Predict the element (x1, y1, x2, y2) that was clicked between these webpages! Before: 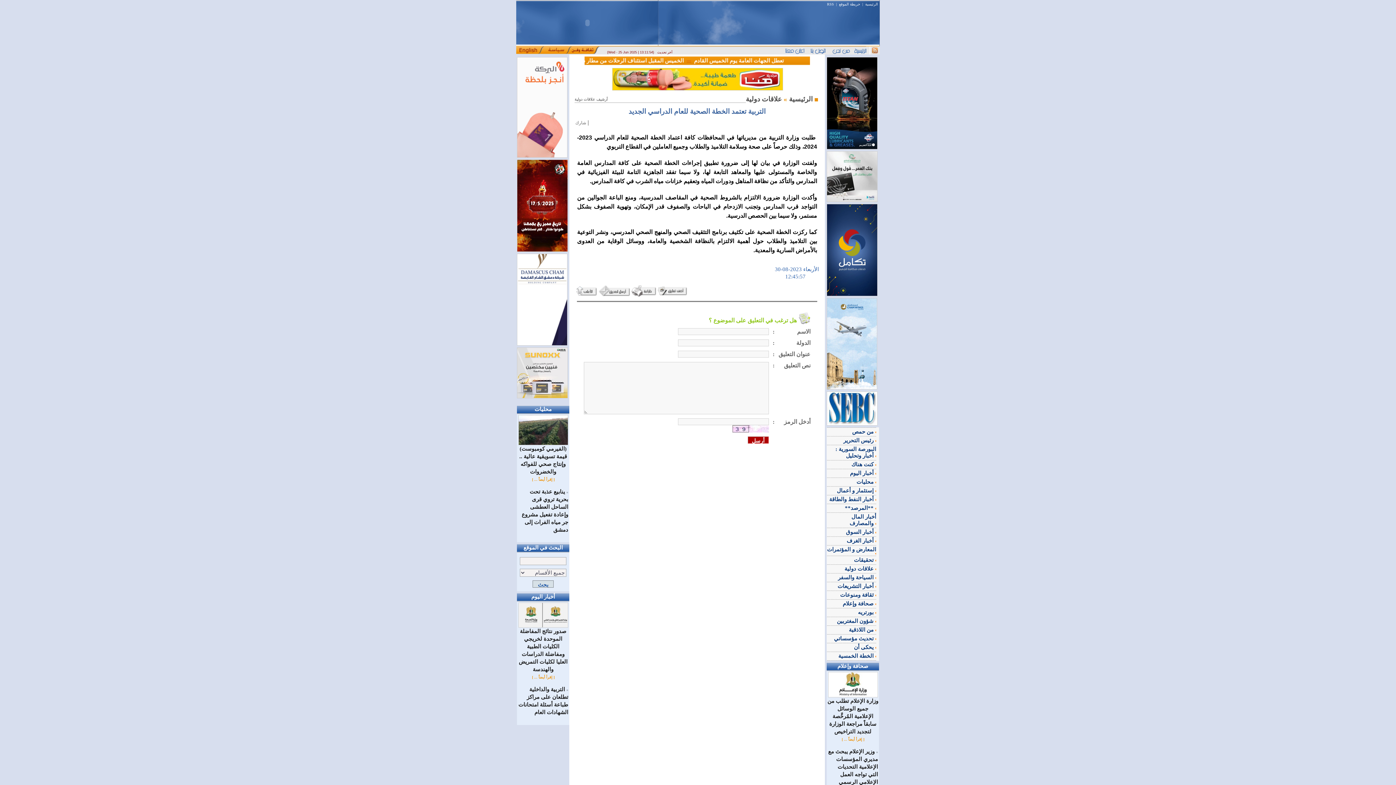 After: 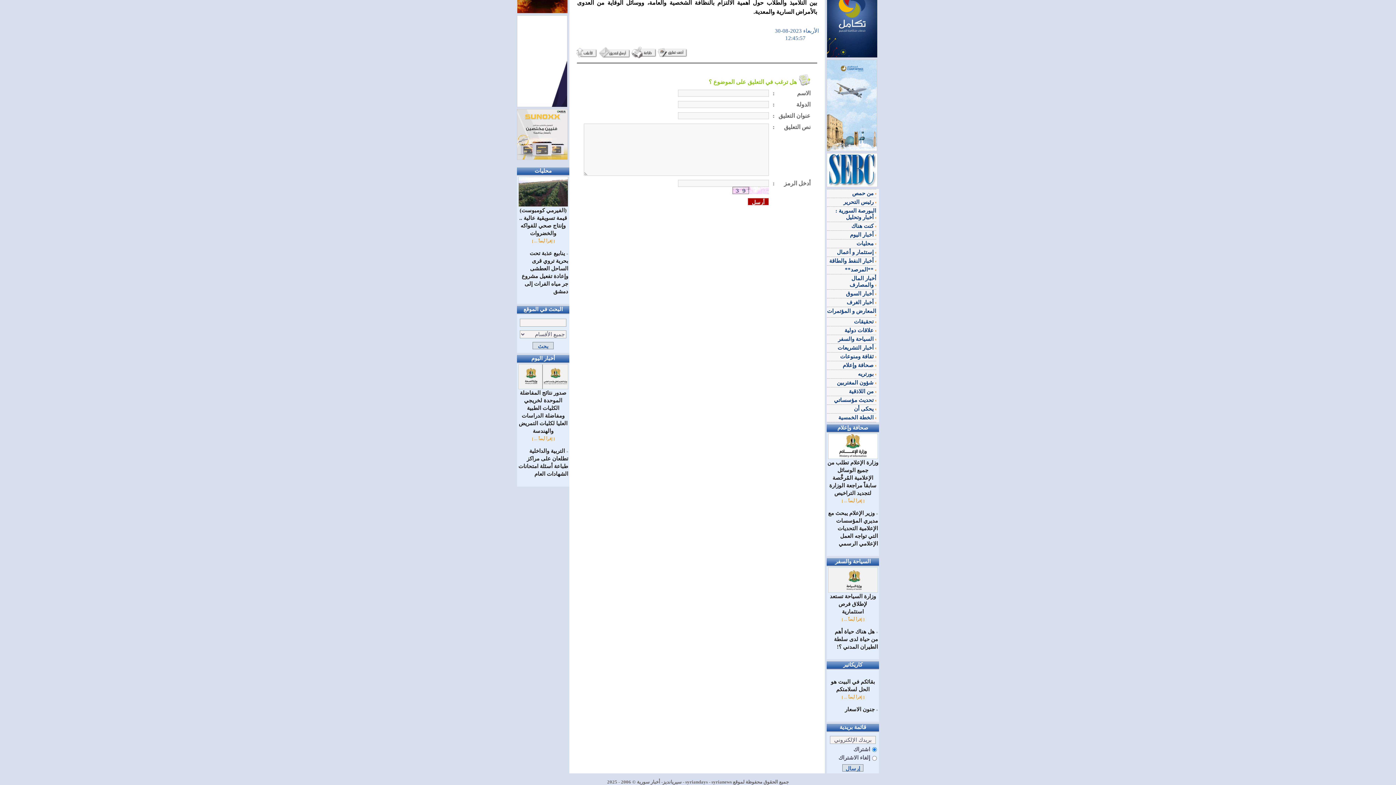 Action: bbox: (657, 290, 687, 296)